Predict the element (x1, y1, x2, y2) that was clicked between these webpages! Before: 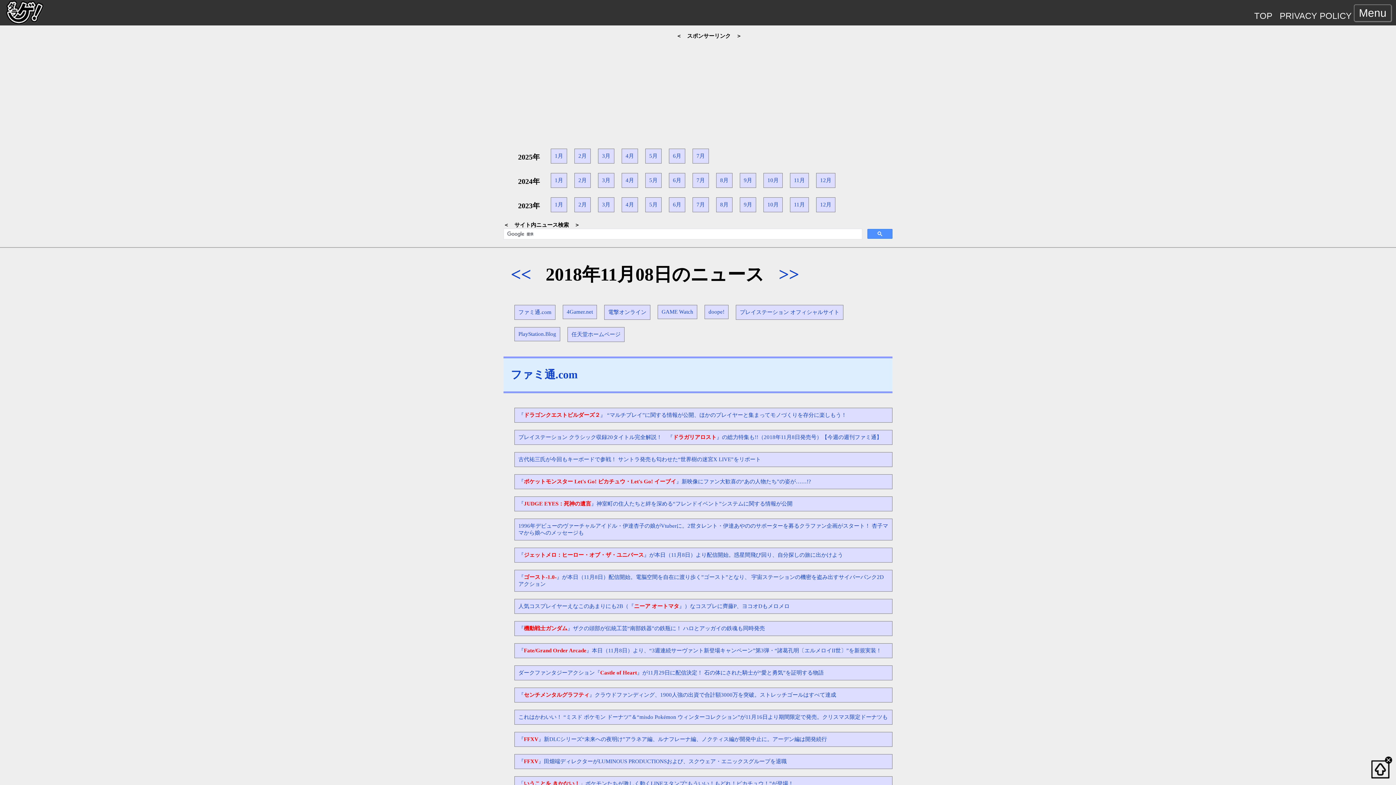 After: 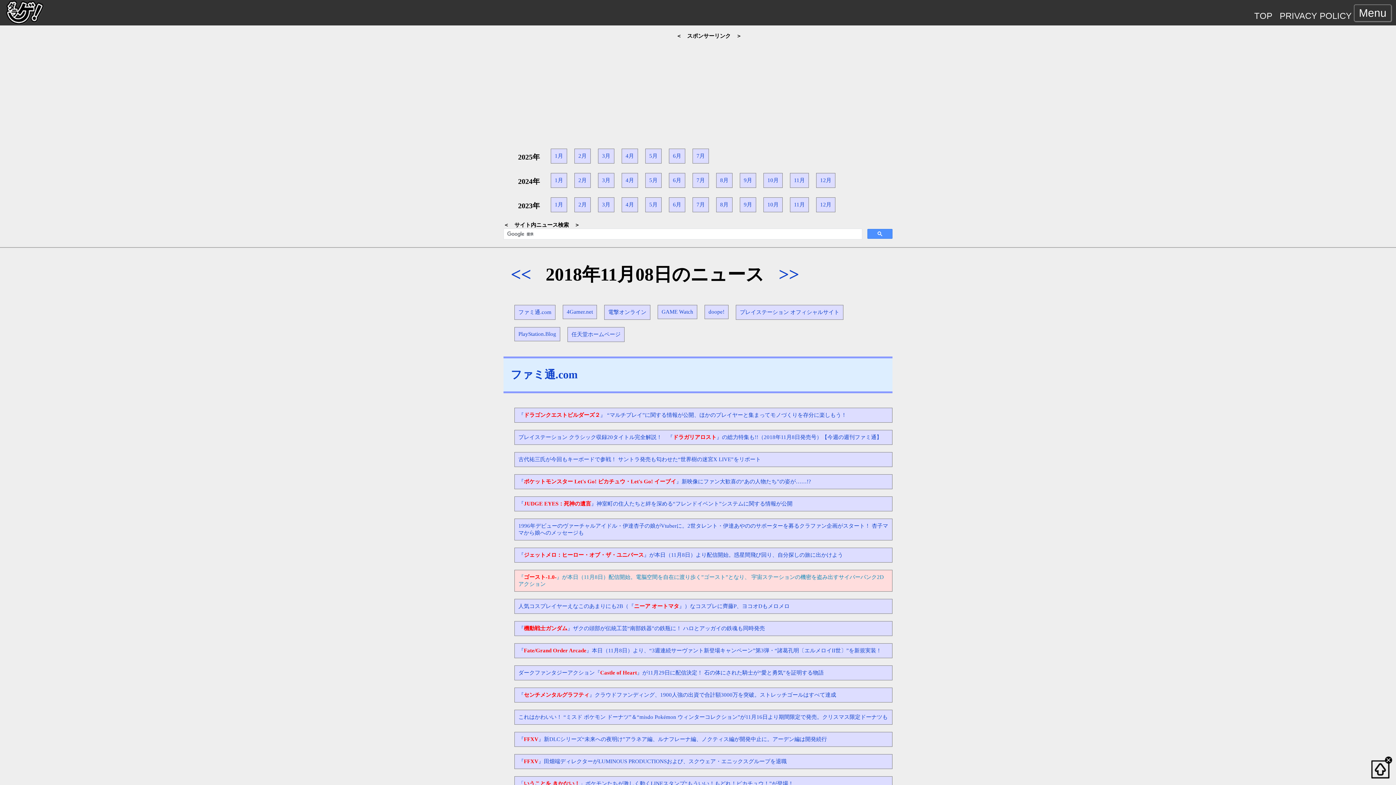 Action: bbox: (514, 570, 892, 592) label: 『ゴースト-1.0-』が本日（11月8日）配信開始。電脳空間を自在に渡り歩く”ゴースト”となり、 宇宙ステーションの機密を盗み出すサイバーパンク2Dアクション